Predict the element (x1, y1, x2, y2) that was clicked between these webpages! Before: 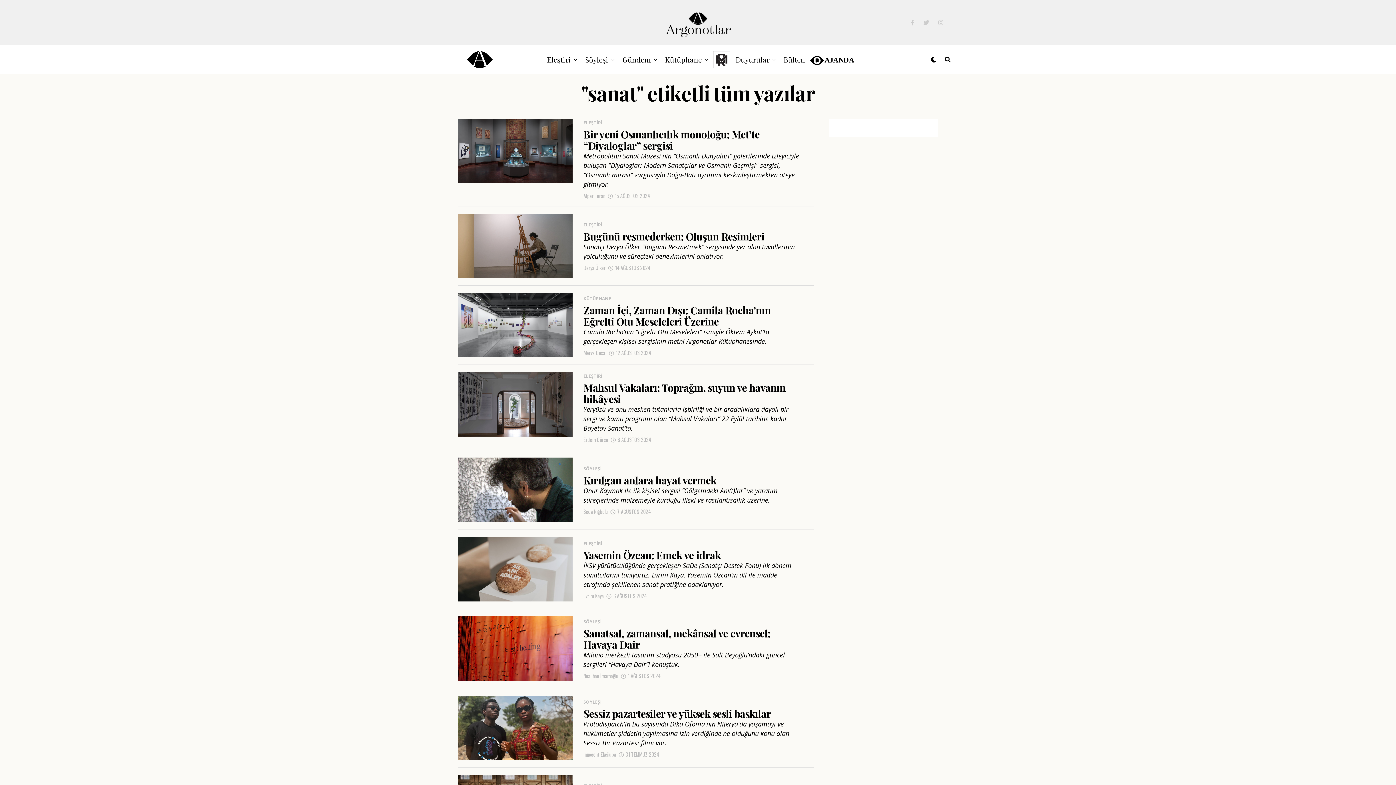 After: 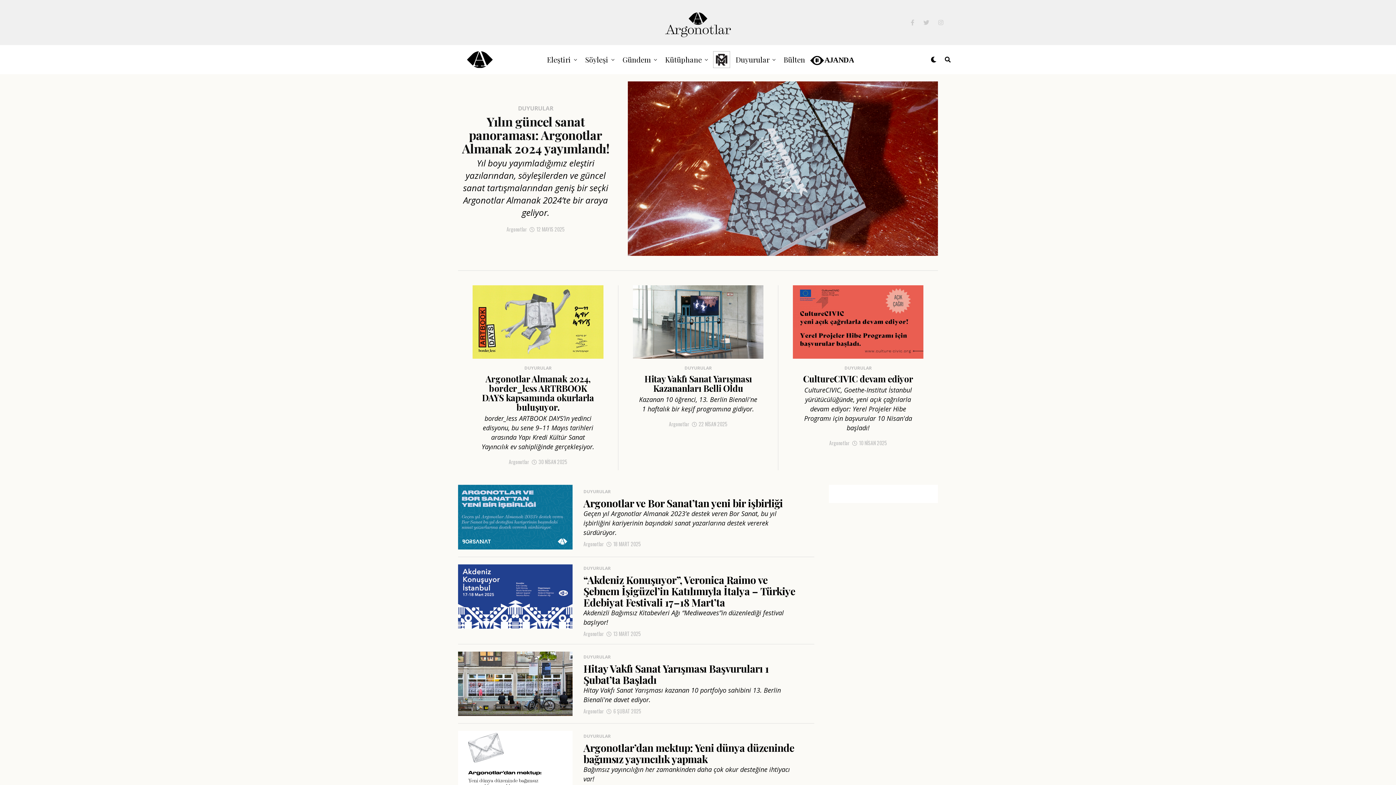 Action: bbox: (732, 45, 773, 74) label: Duyurular